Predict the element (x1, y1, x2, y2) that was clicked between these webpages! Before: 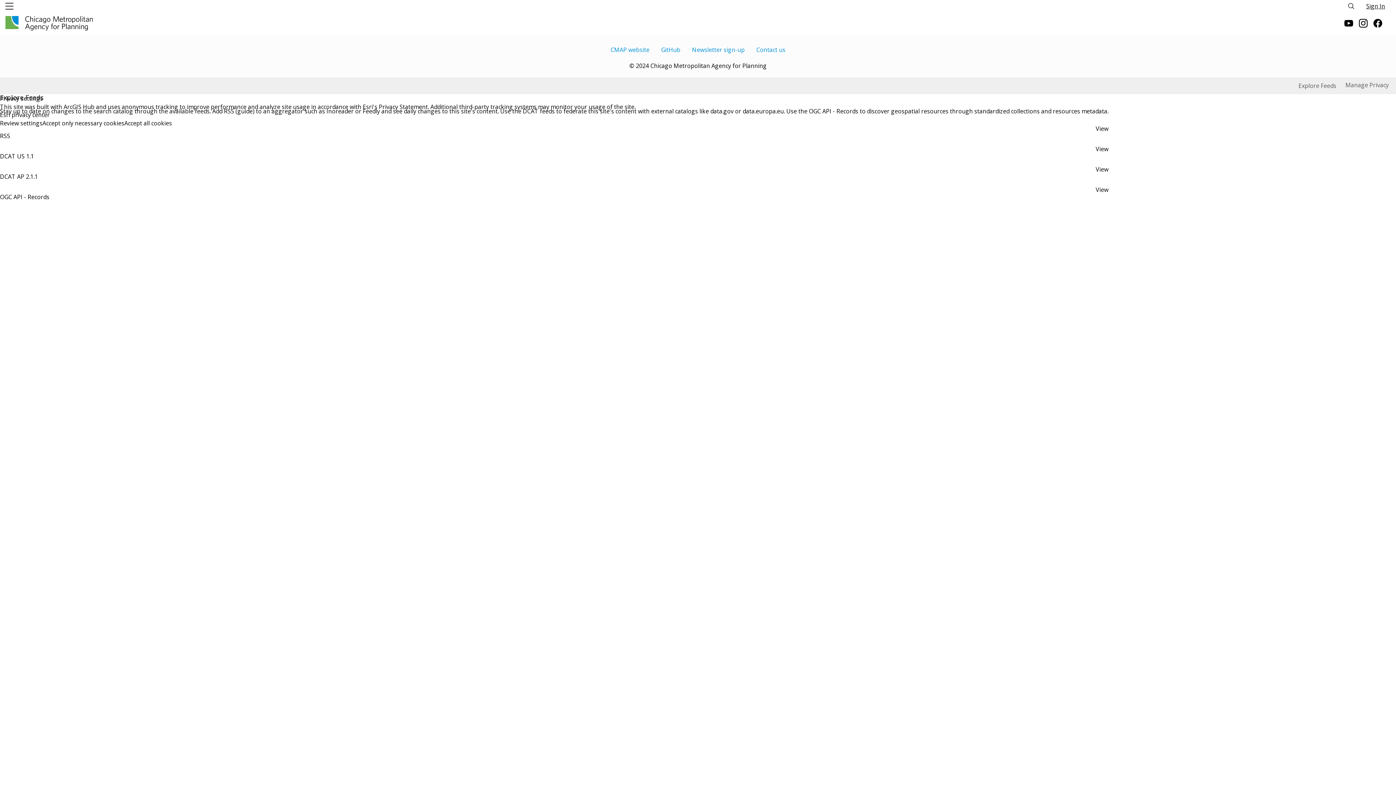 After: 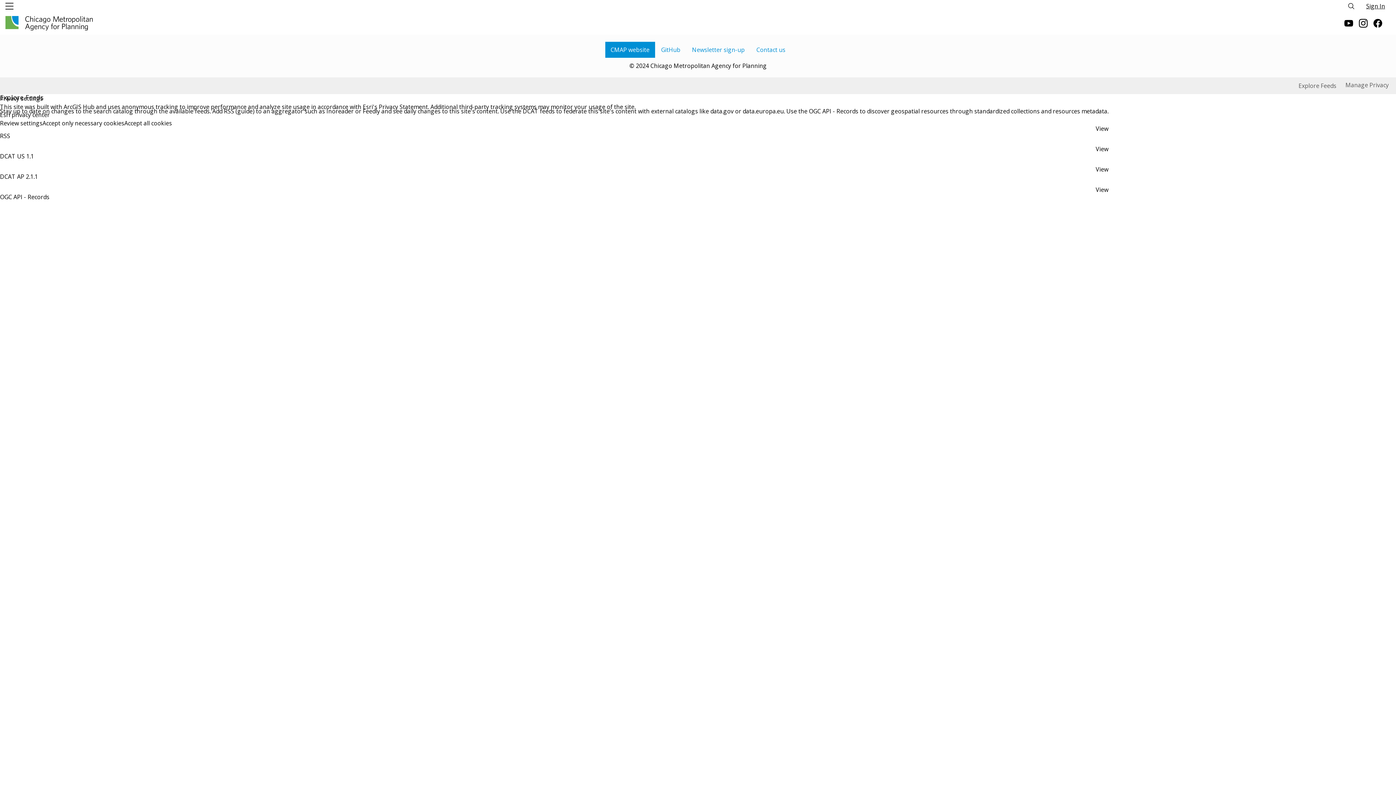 Action: label: CMAP website bbox: (607, 41, 657, 57)